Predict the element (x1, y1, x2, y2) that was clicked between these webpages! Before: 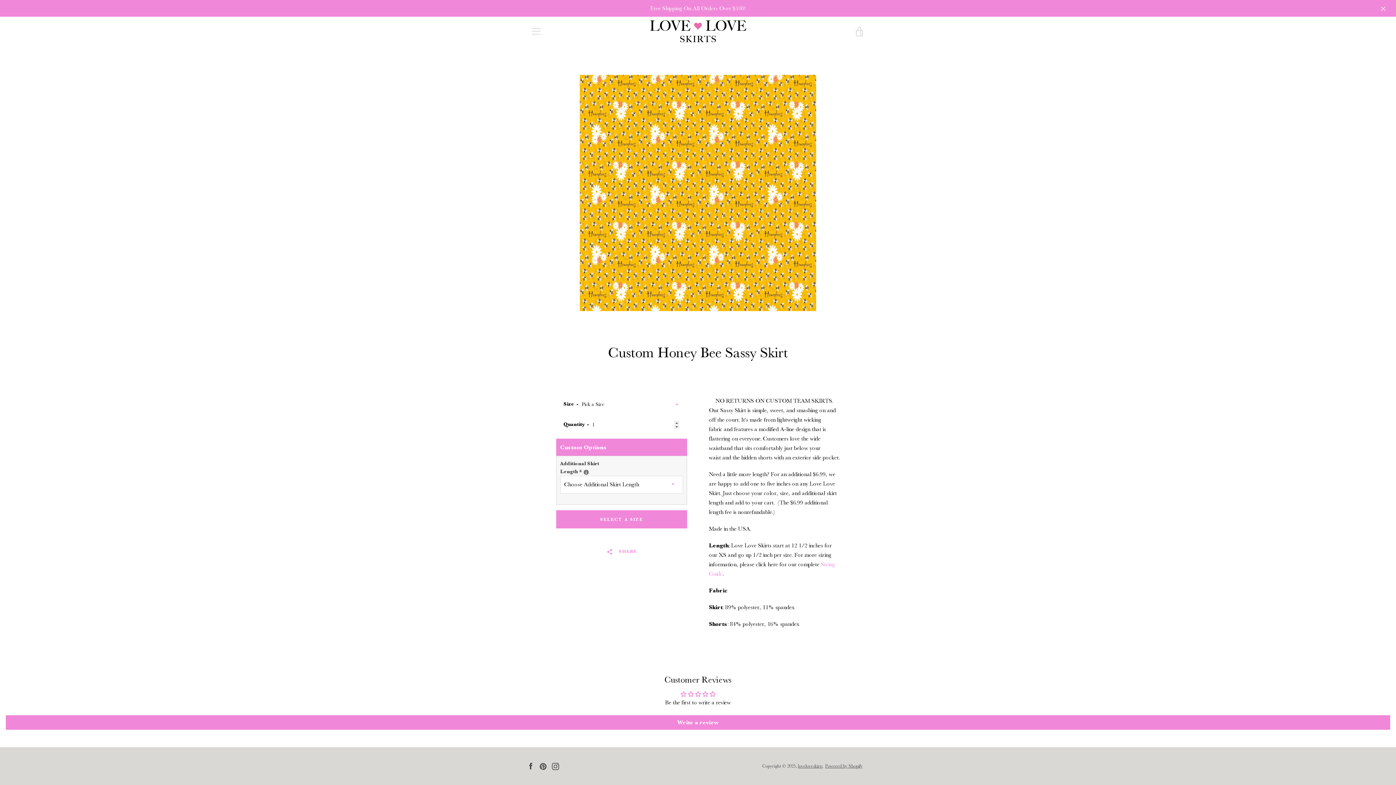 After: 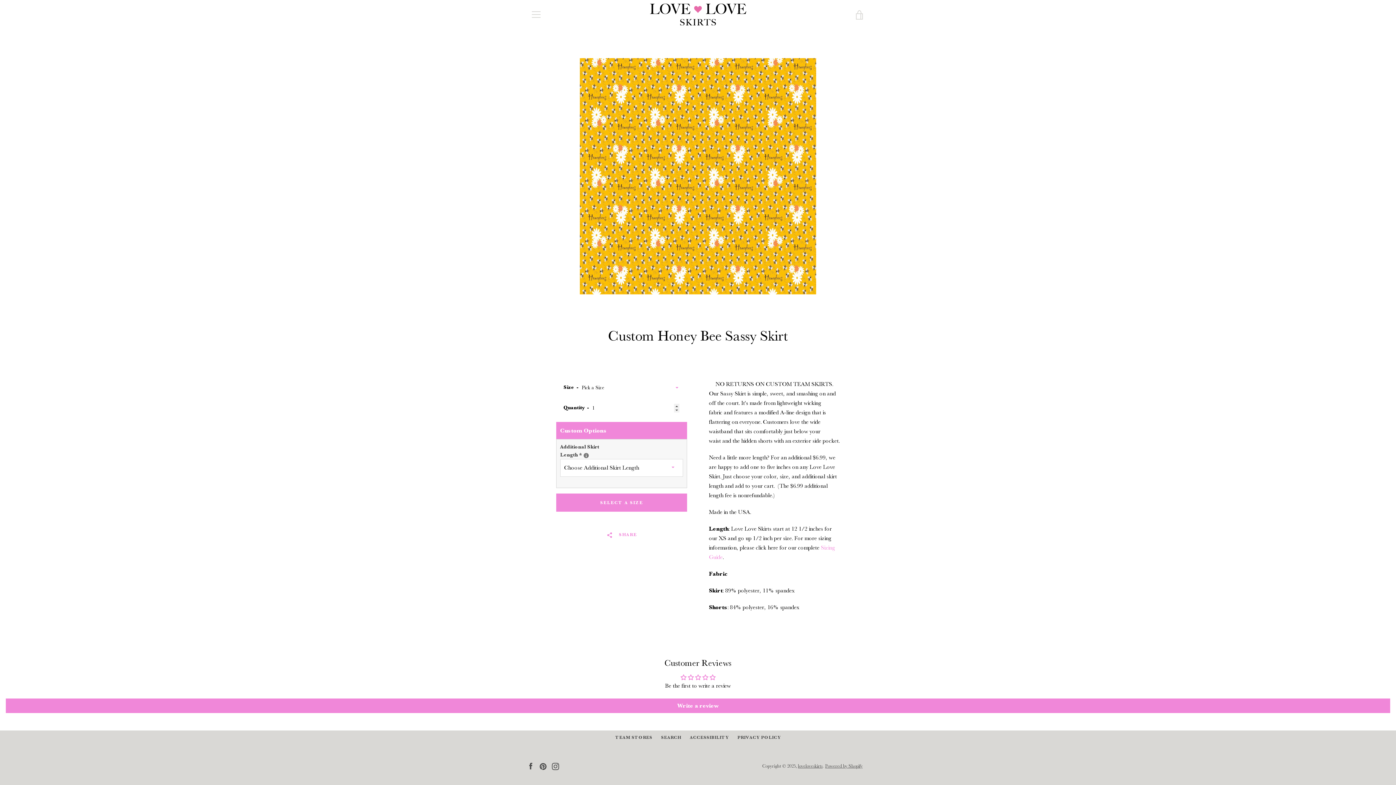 Action: bbox: (1378, 2, 1389, 13)